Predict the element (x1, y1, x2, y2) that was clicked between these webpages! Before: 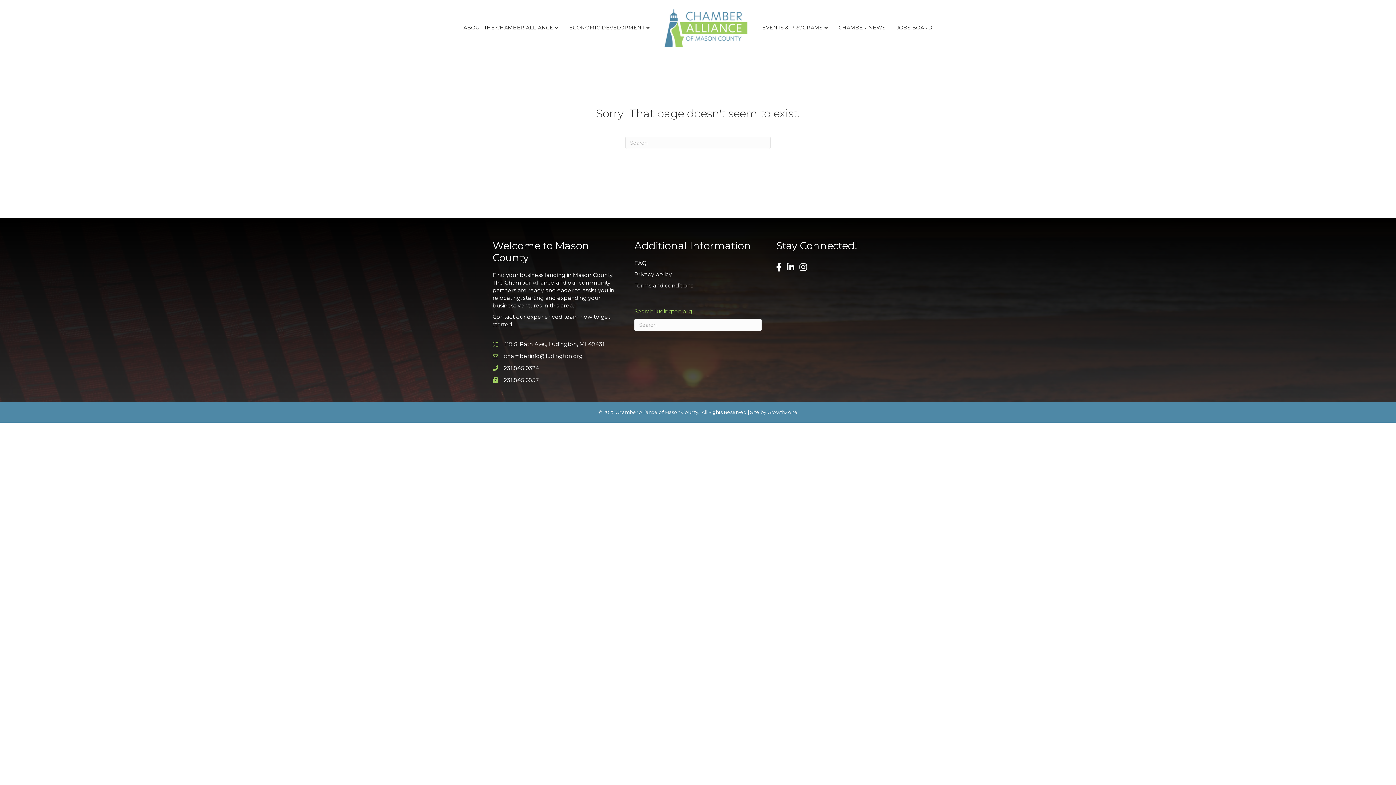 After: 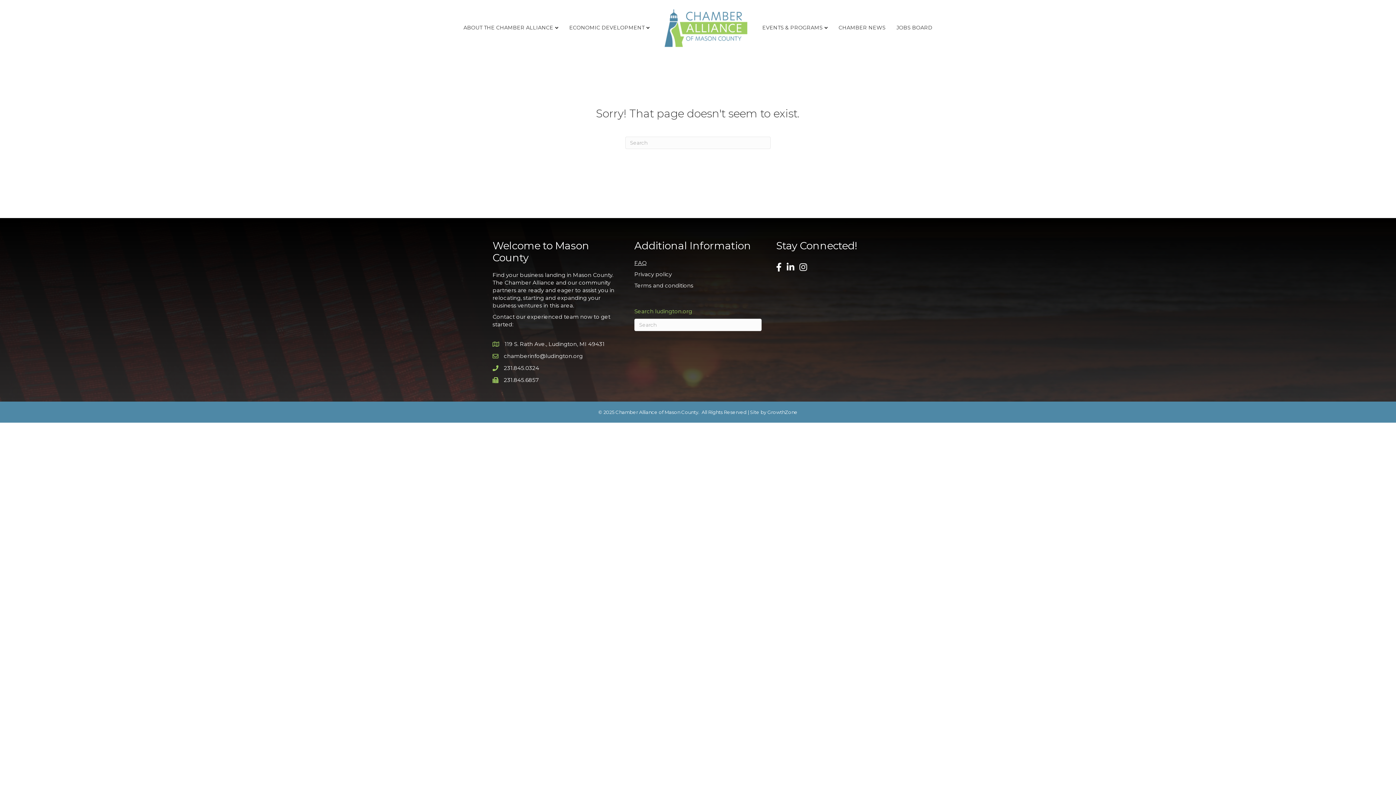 Action: bbox: (634, 259, 646, 266) label: FAQ